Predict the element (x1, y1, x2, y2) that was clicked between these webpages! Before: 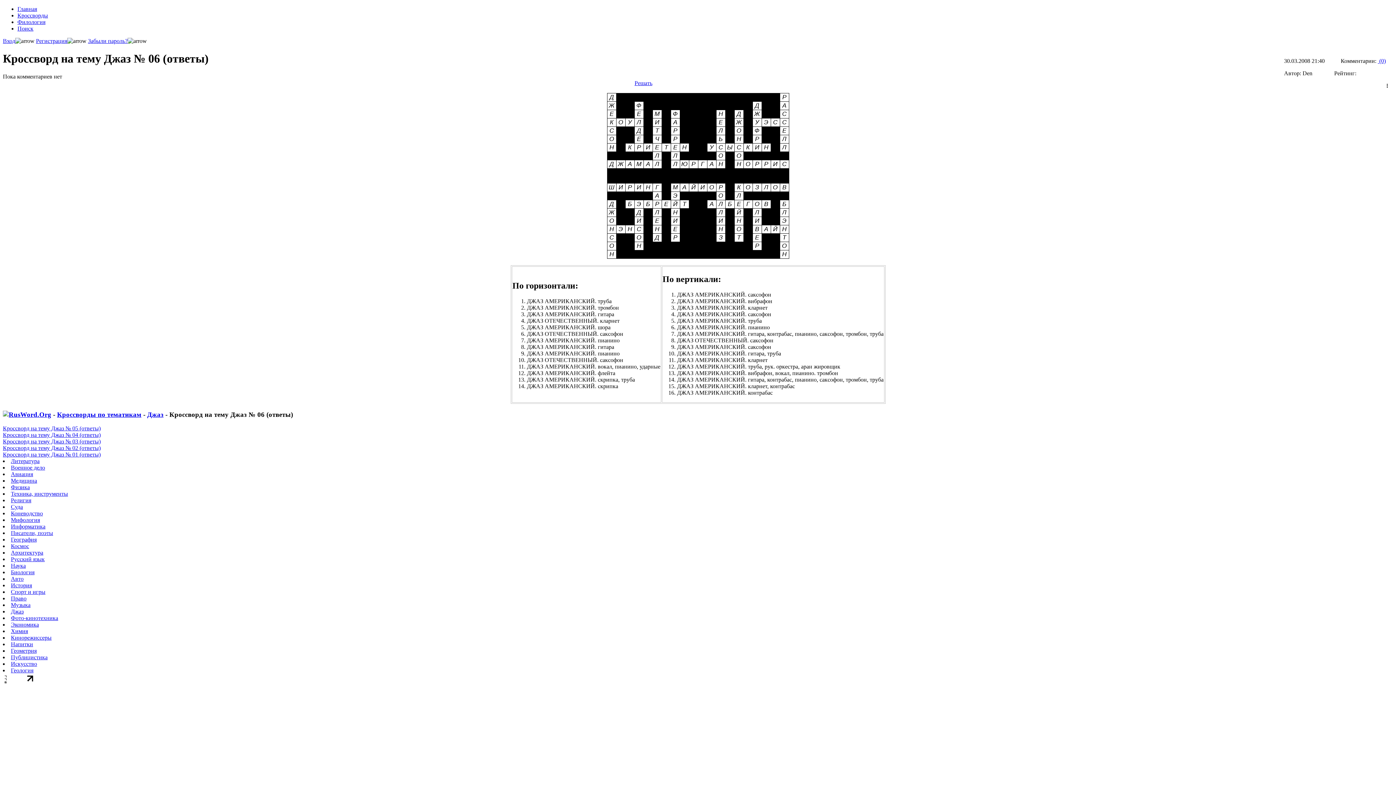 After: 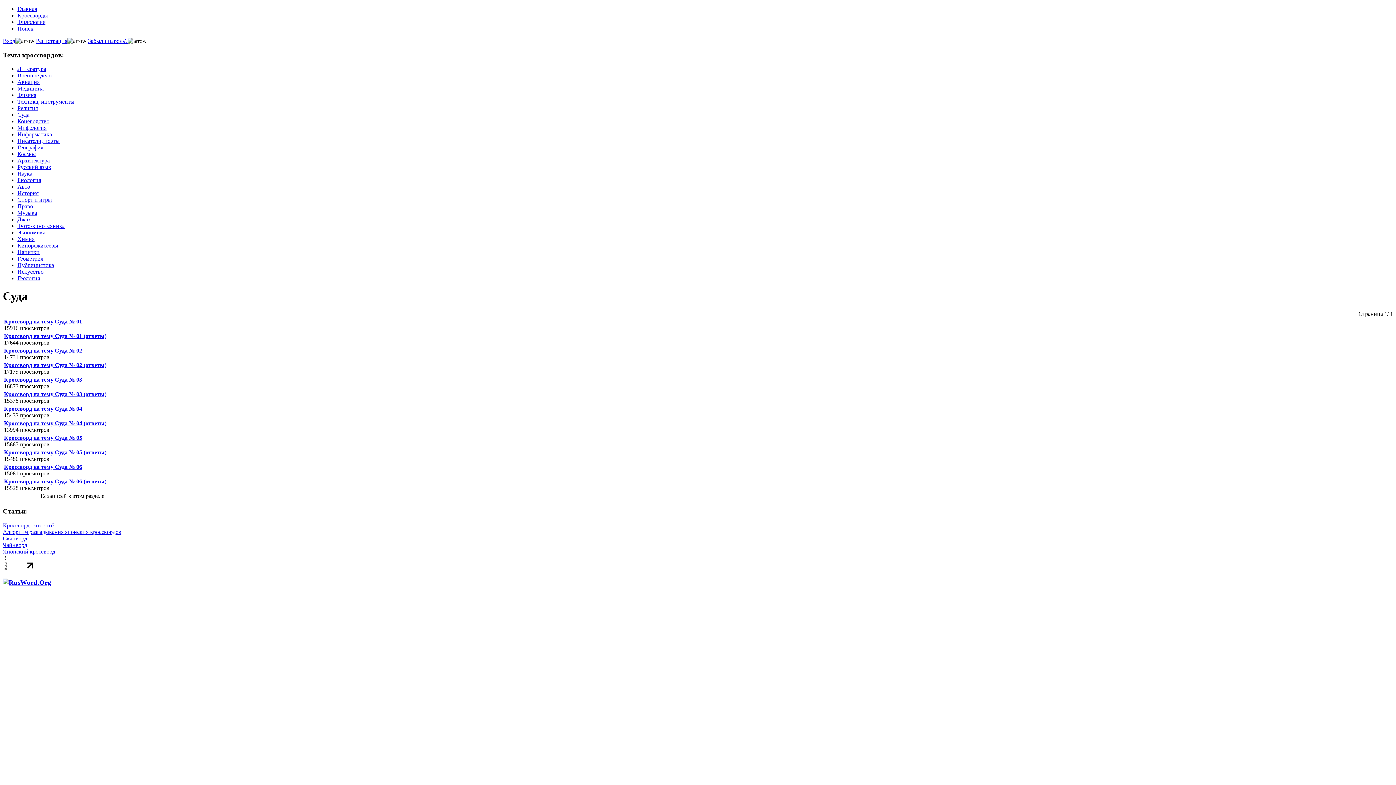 Action: bbox: (10, 504, 22, 510) label: Суда